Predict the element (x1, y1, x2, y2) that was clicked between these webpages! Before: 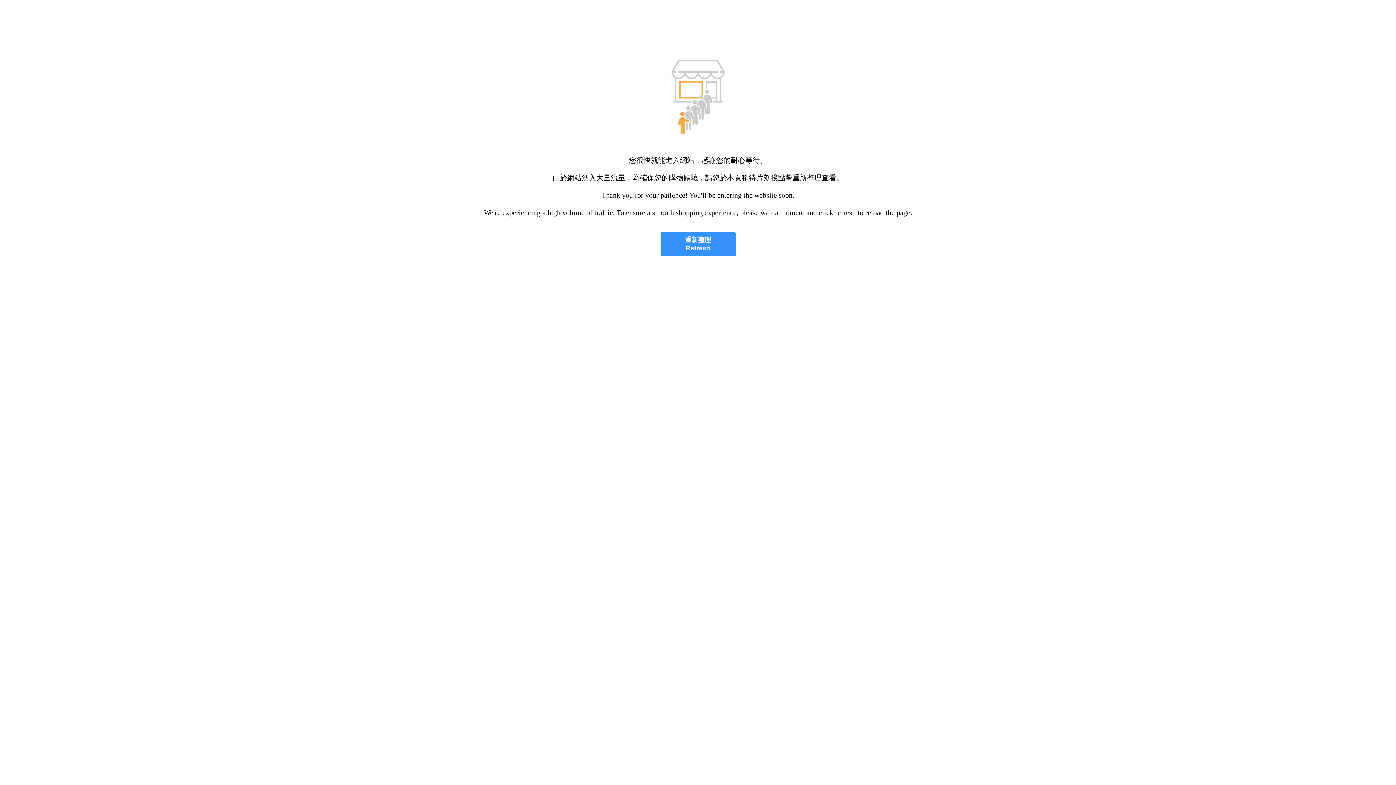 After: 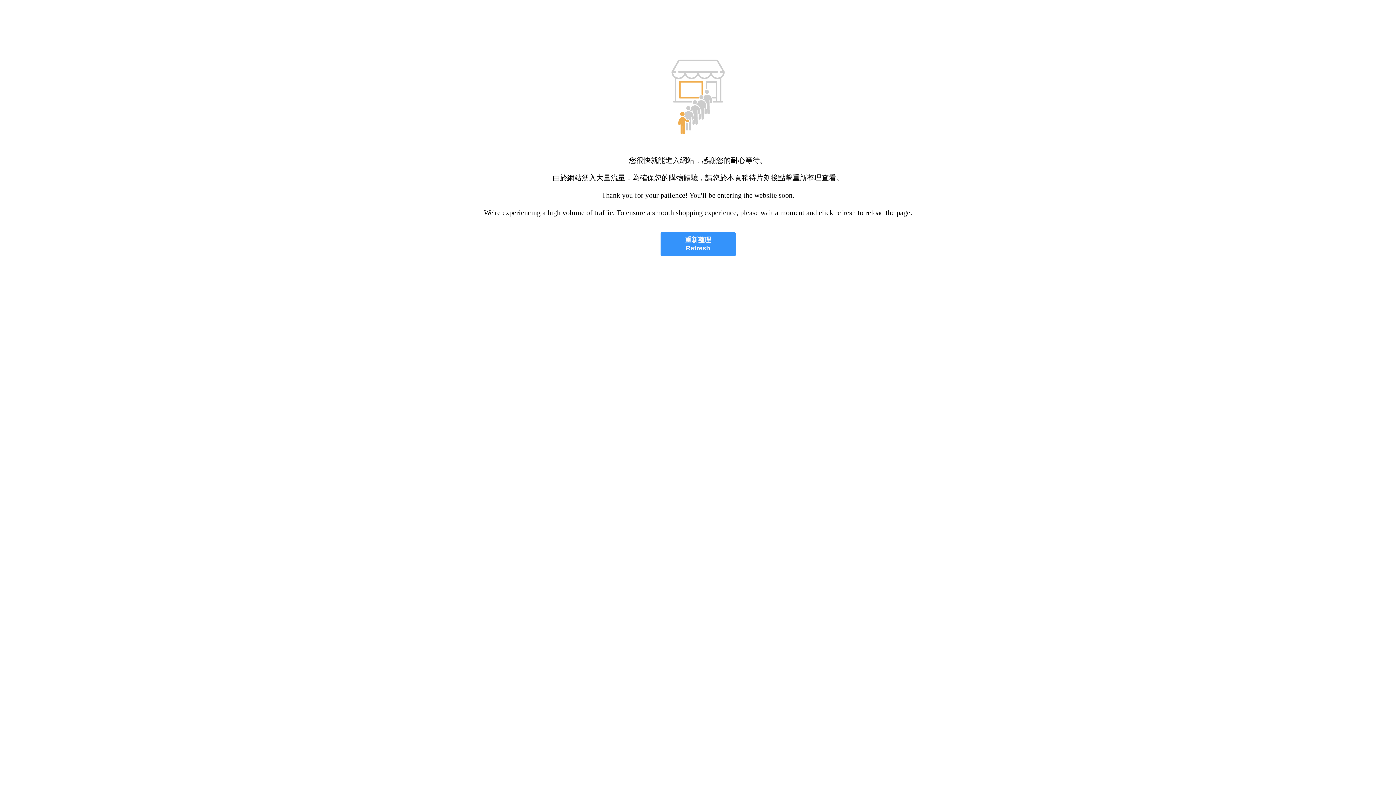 Action: label: 重新整理
Refresh bbox: (660, 232, 735, 256)